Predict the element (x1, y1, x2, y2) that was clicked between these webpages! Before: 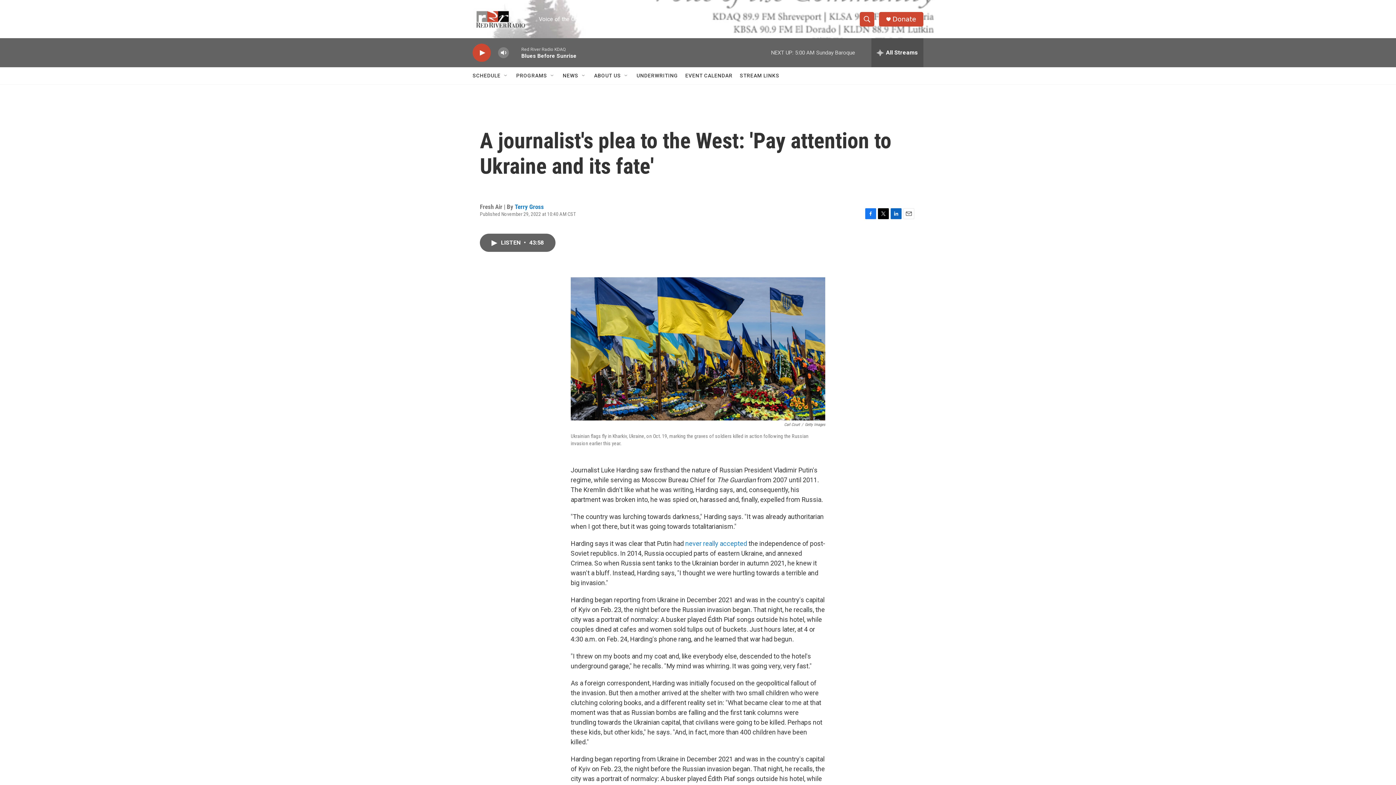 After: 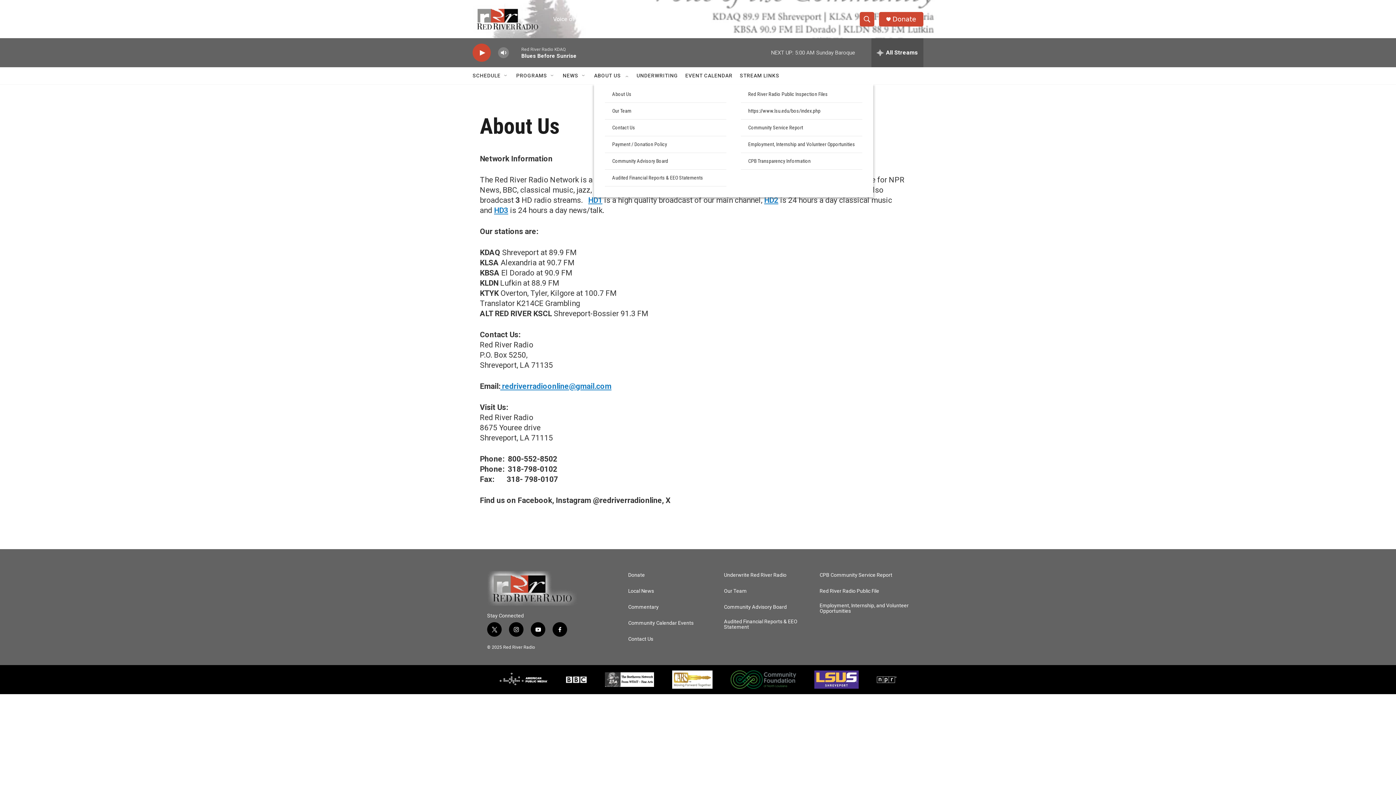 Action: bbox: (594, 67, 621, 84) label: ABOUT US